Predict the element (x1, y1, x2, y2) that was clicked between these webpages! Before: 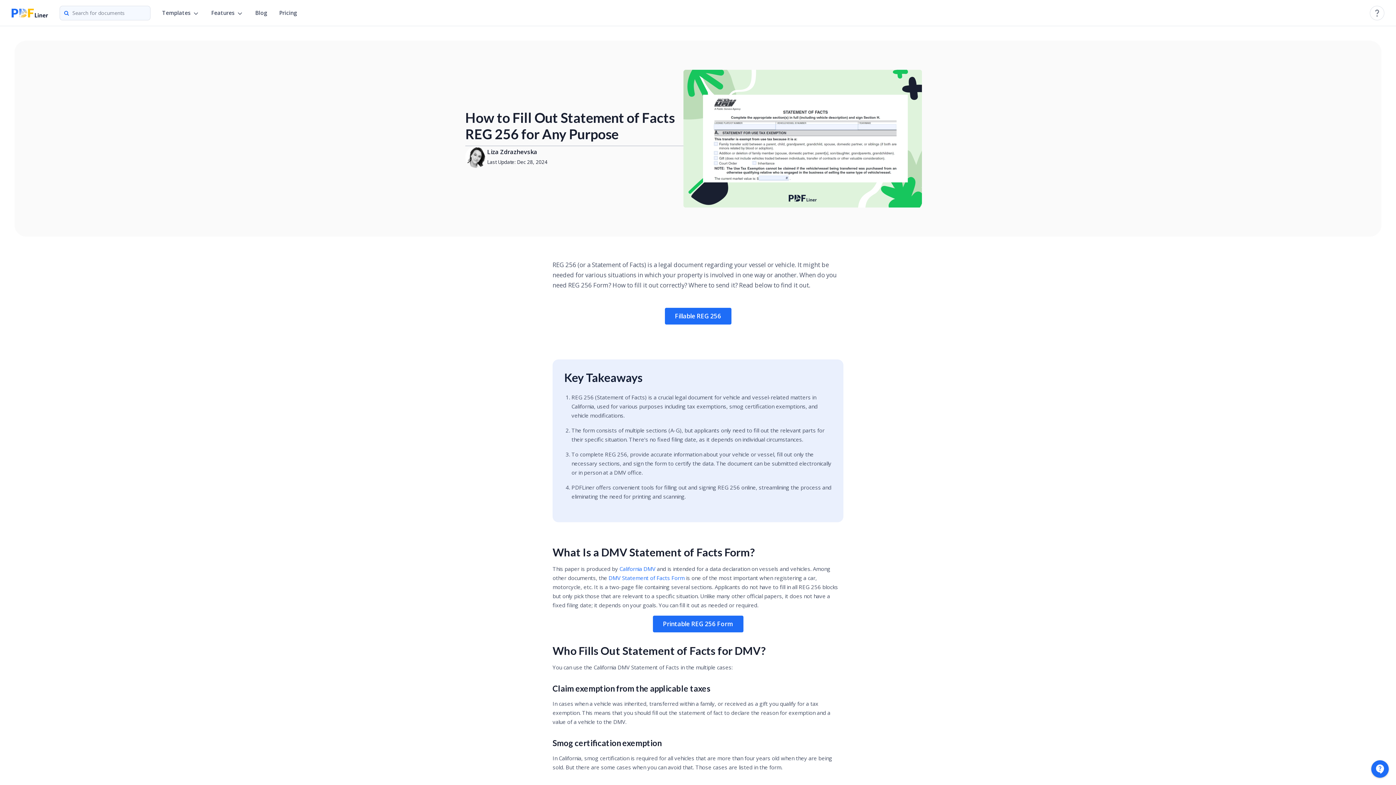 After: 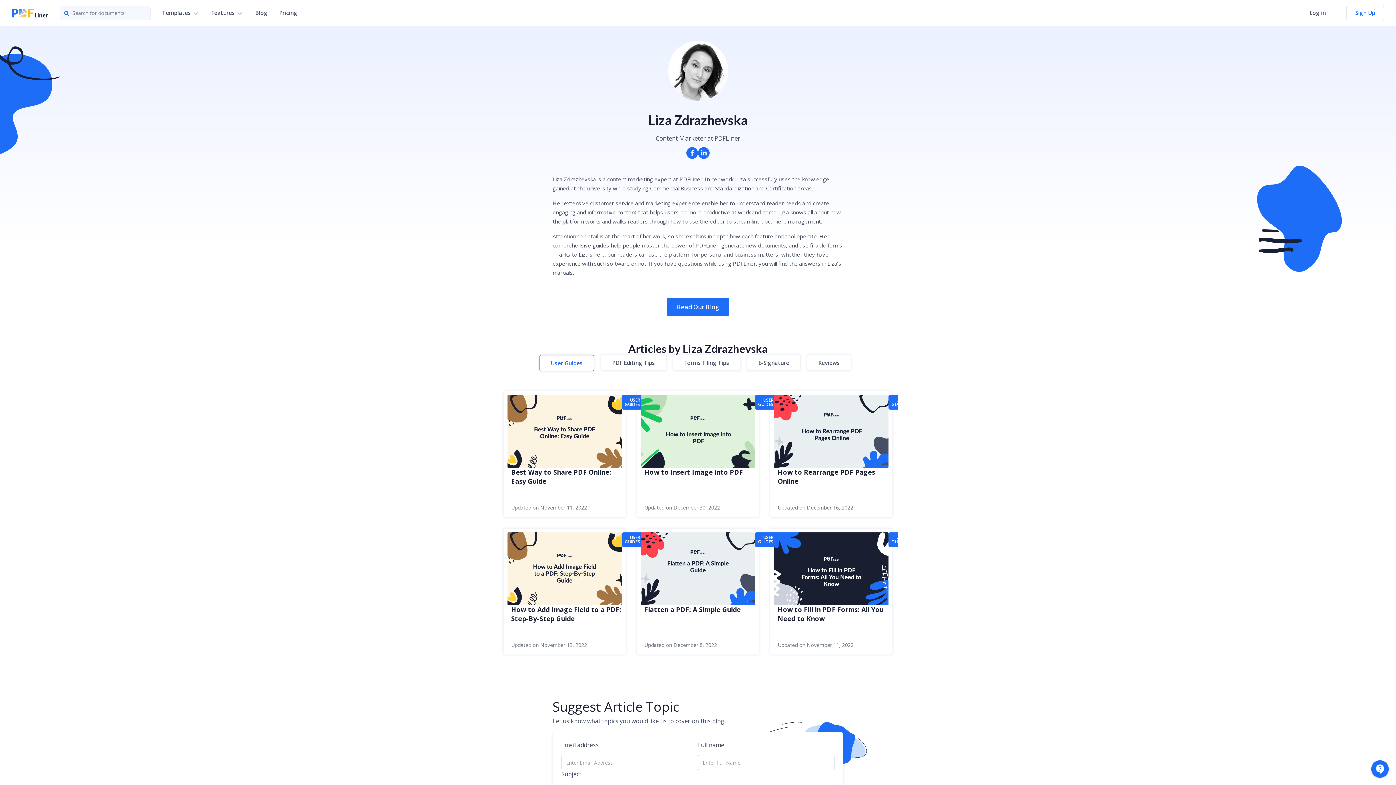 Action: bbox: (465, 146, 547, 168) label: Liza Zdrazhevska
Last Update: Dec 28, 2024